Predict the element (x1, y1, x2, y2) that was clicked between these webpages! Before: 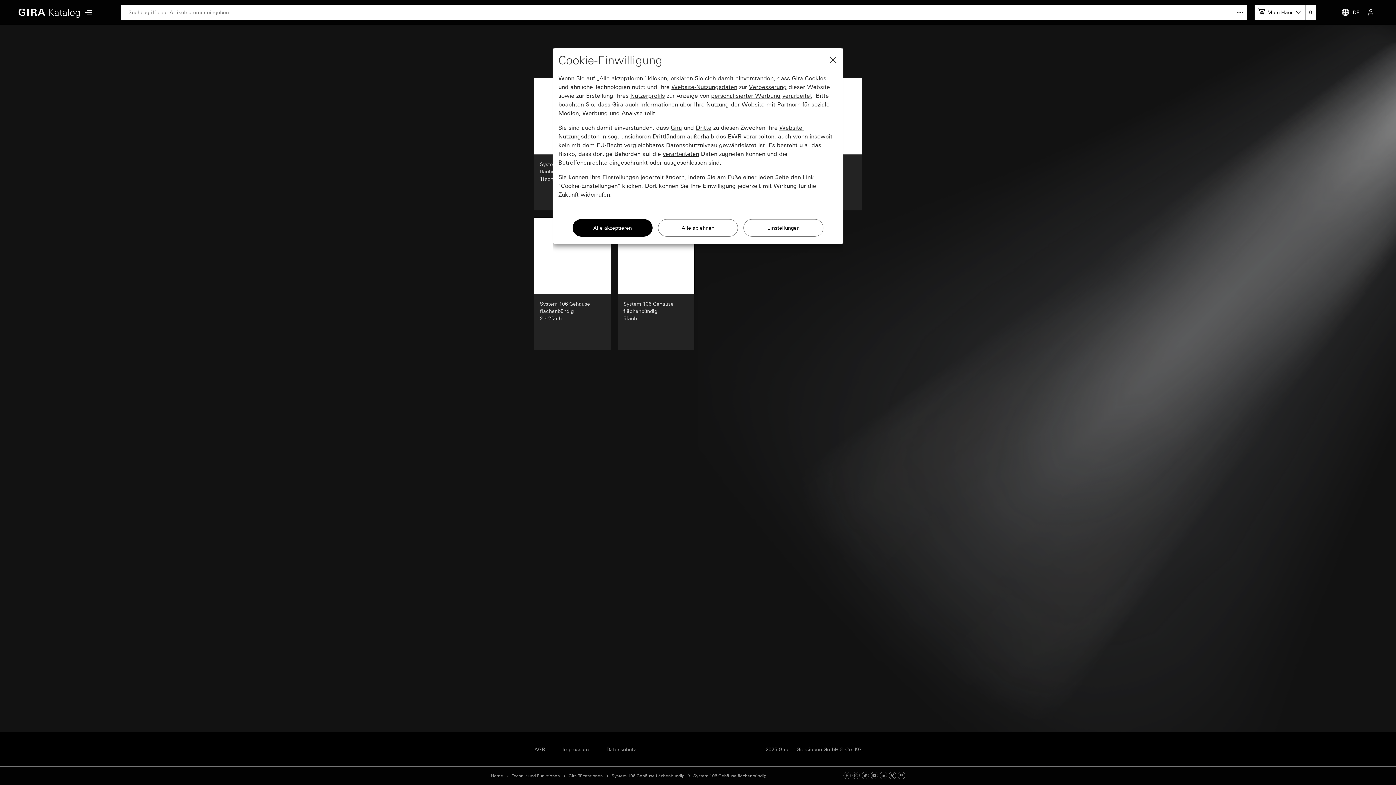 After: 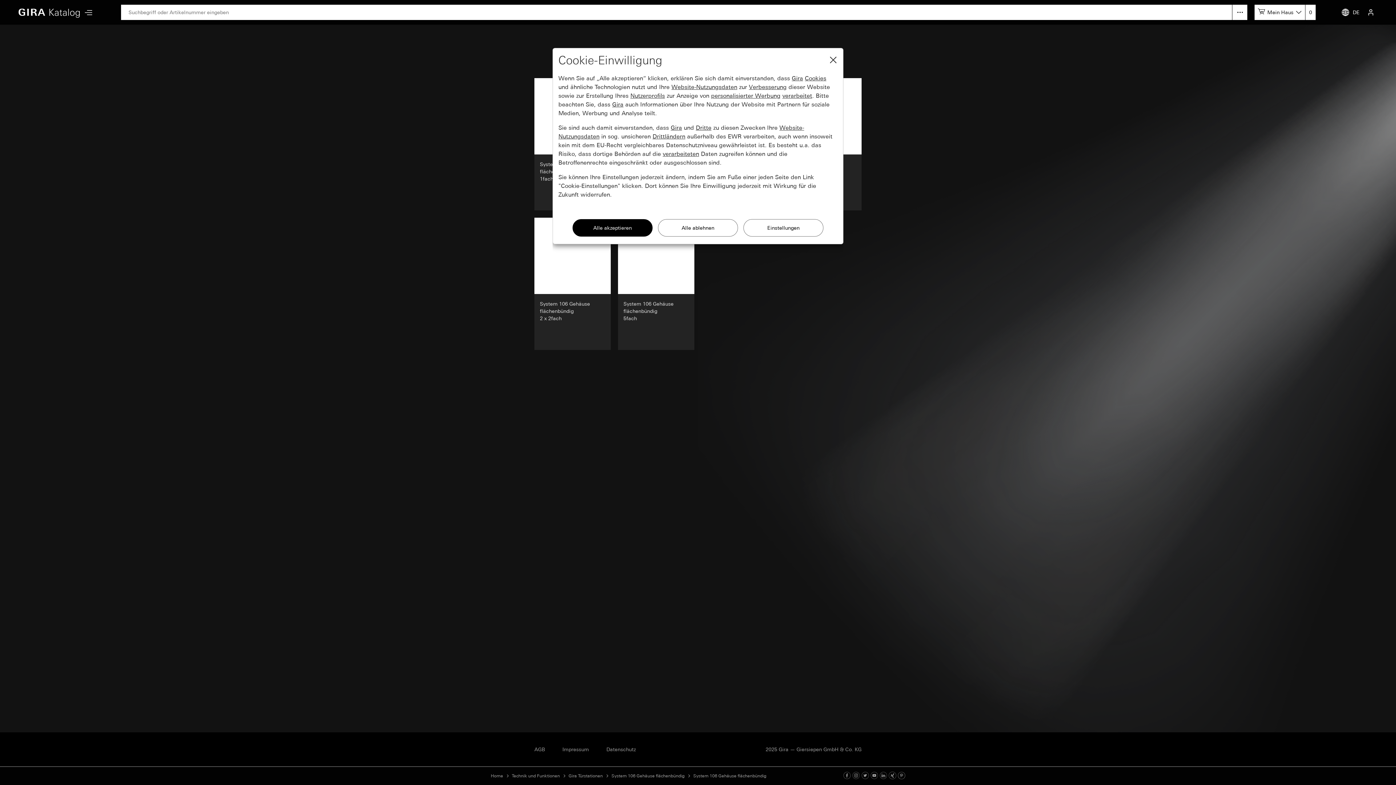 Action: bbox: (880, 773, 887, 779) label: Linked In